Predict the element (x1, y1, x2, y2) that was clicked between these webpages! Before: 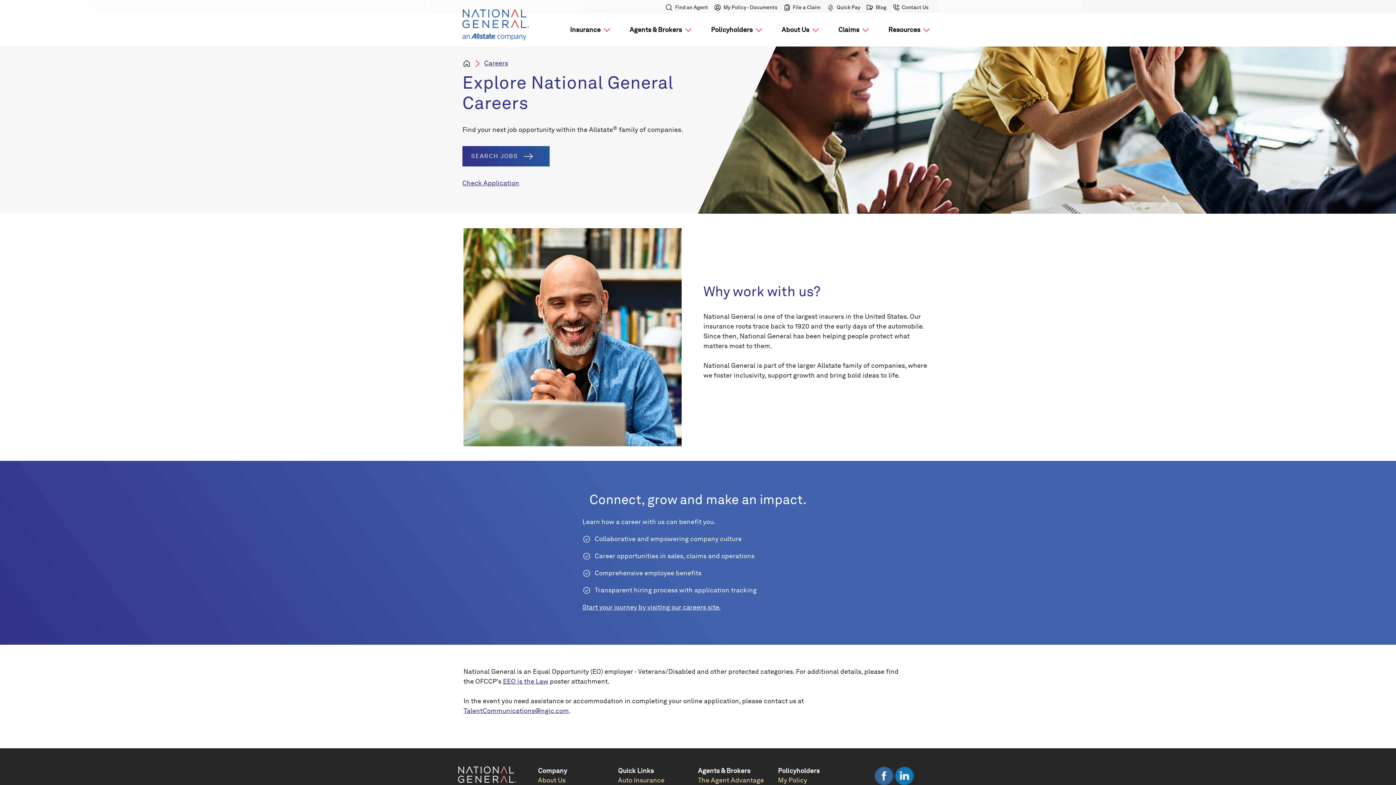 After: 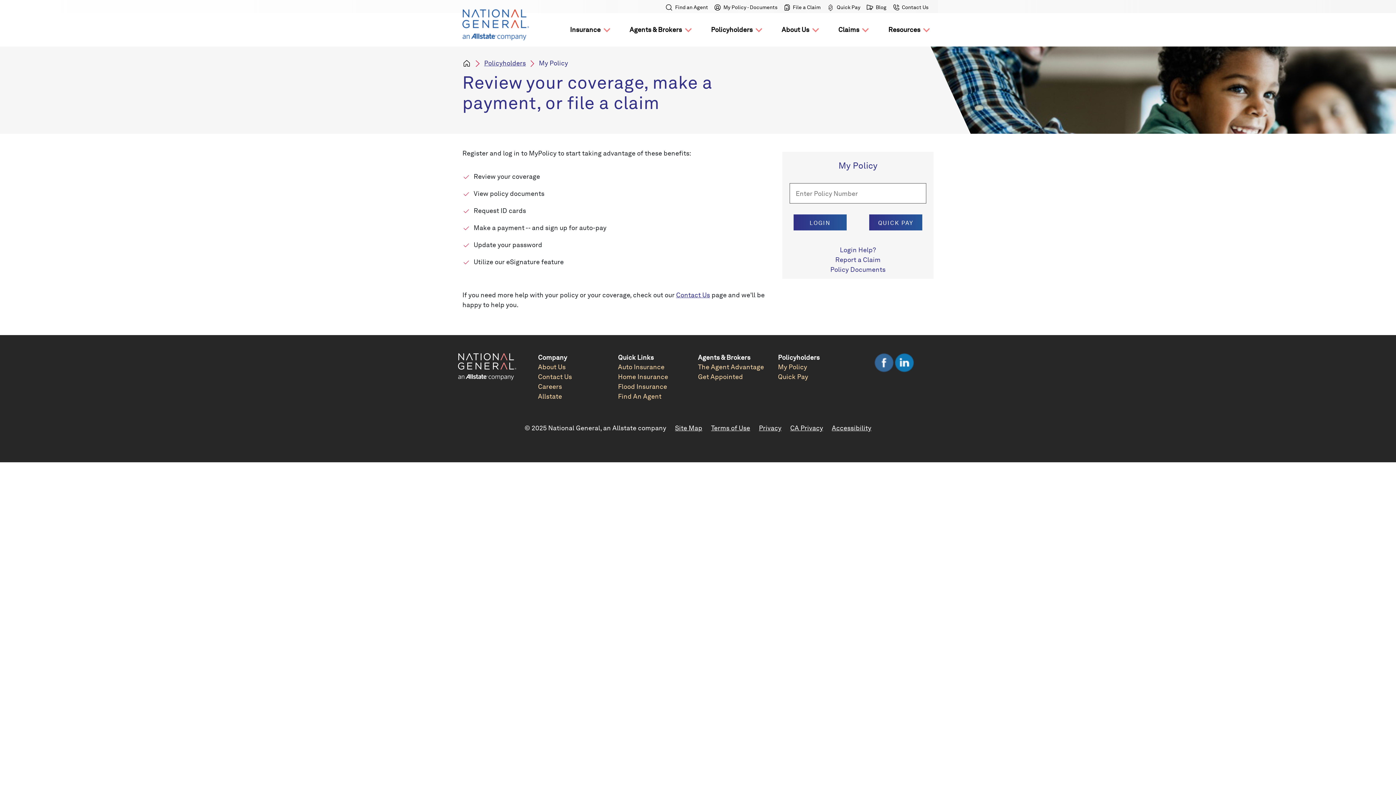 Action: label: My Policy bbox: (778, 776, 807, 784)